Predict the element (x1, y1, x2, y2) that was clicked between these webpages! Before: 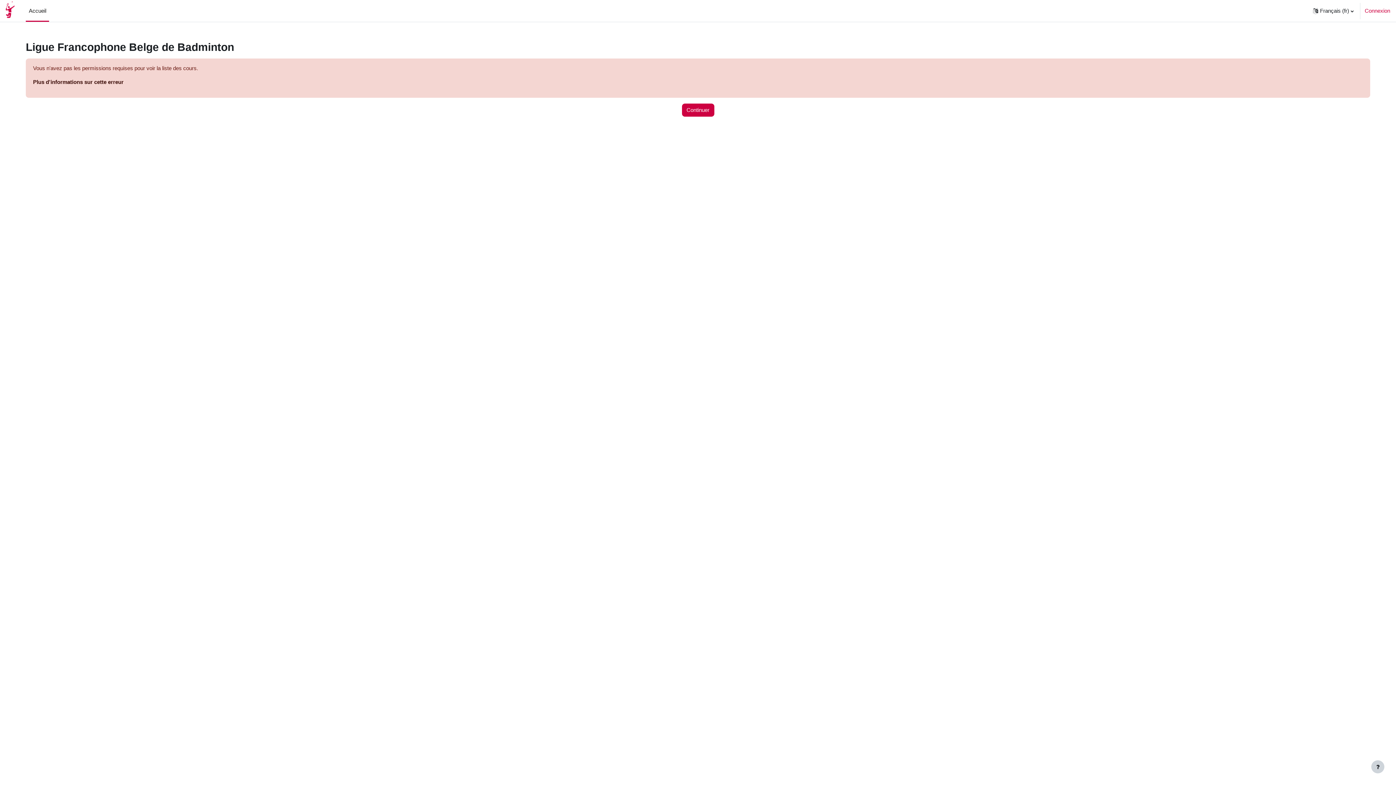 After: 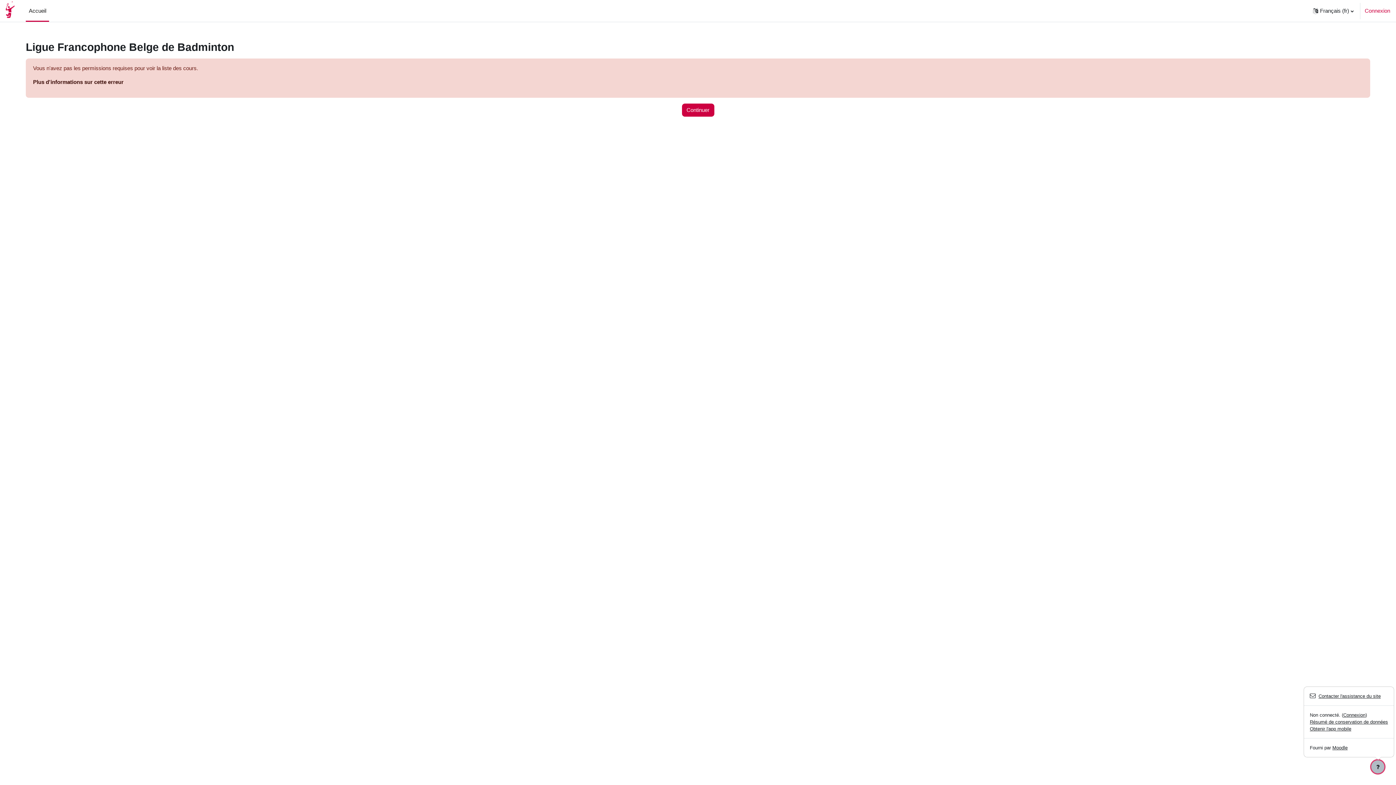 Action: label: Afficher le pied de page bbox: (1371, 760, 1384, 773)